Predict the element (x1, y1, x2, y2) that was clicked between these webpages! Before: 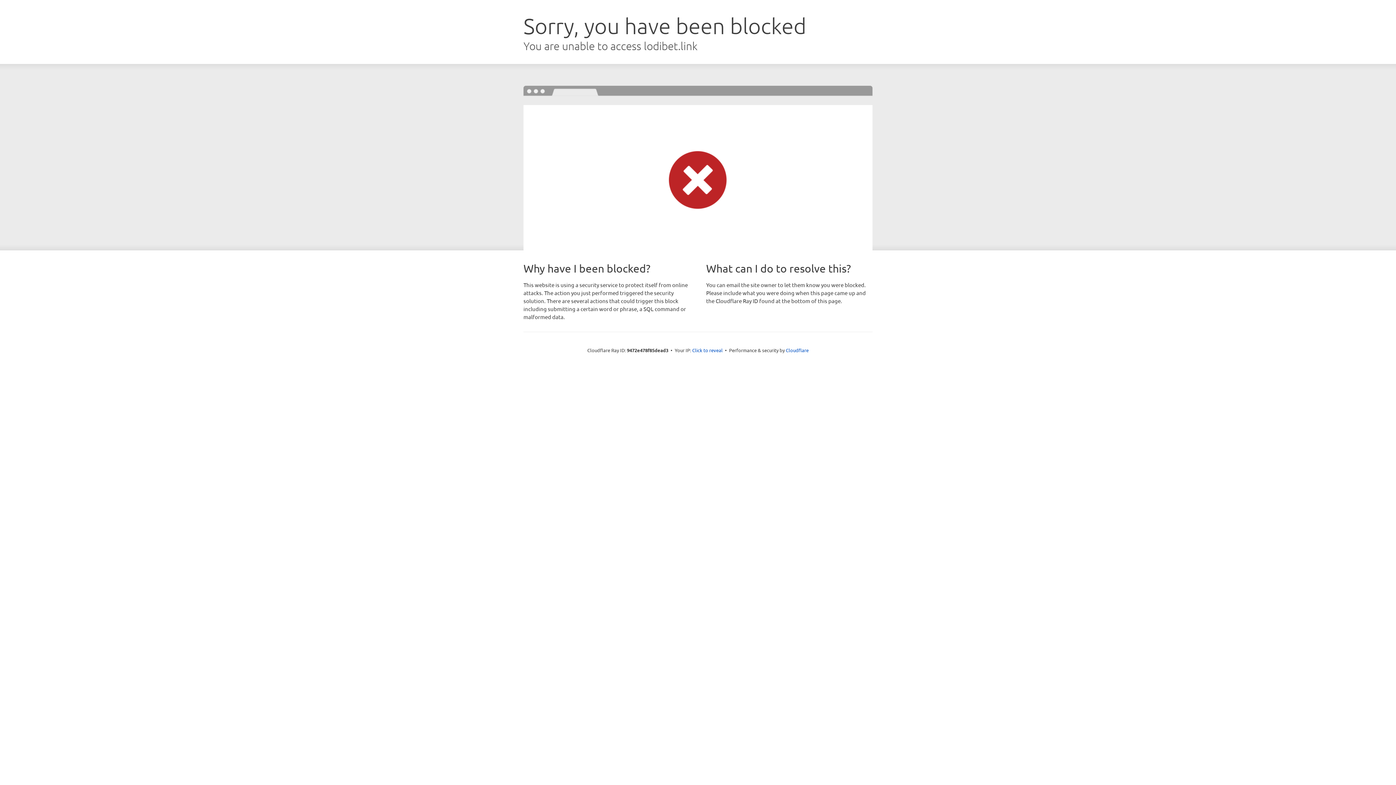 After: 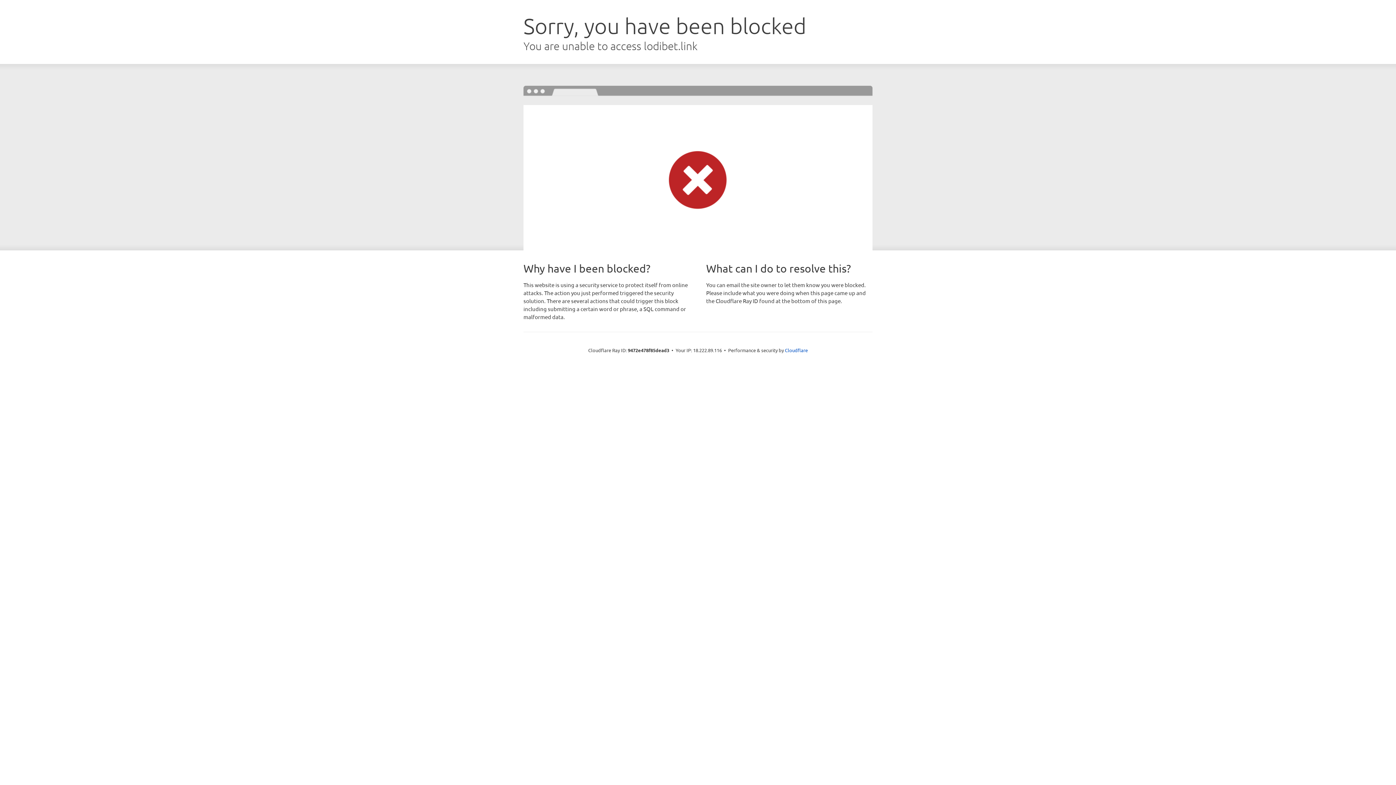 Action: bbox: (692, 346, 722, 353) label: Click to reveal